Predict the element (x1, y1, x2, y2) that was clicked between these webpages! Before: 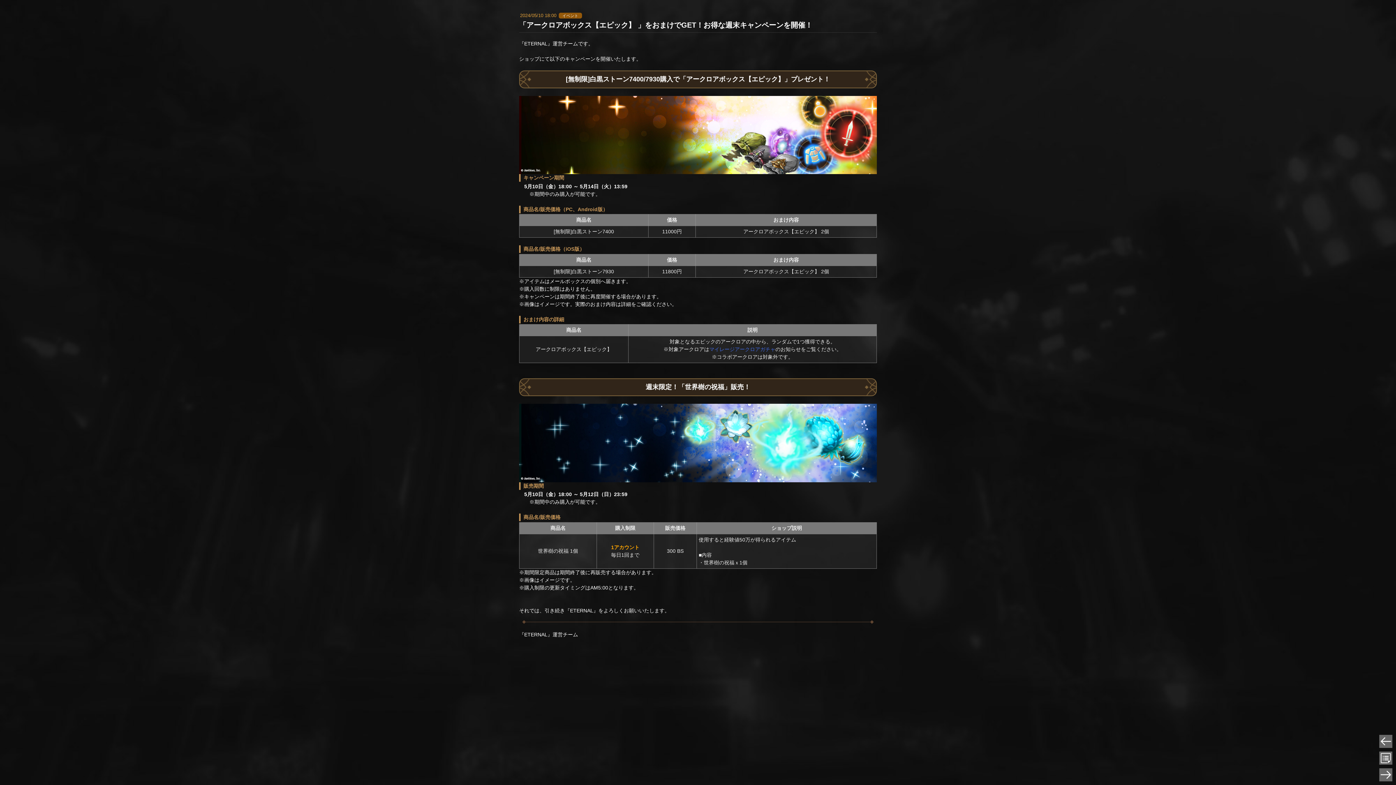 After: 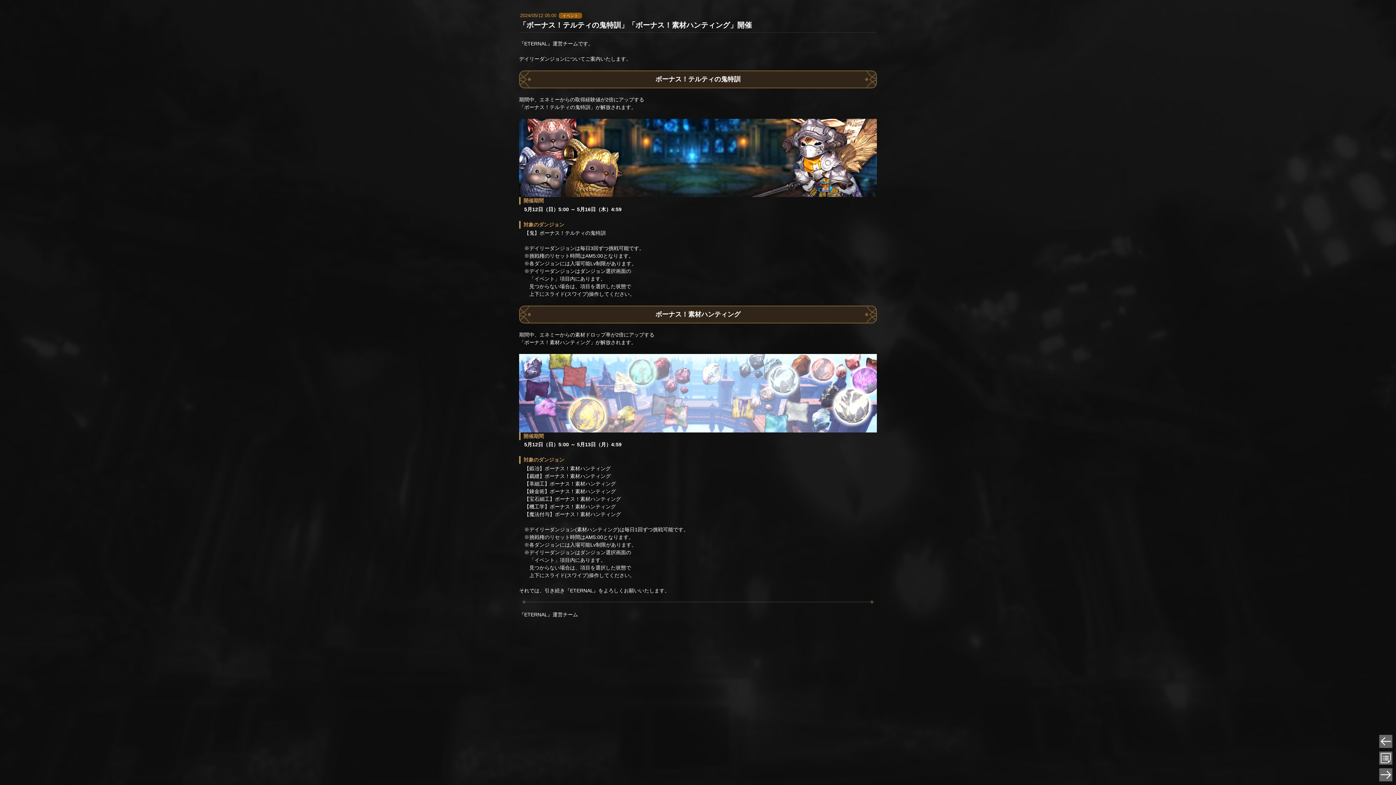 Action: bbox: (1379, 768, 1392, 781)